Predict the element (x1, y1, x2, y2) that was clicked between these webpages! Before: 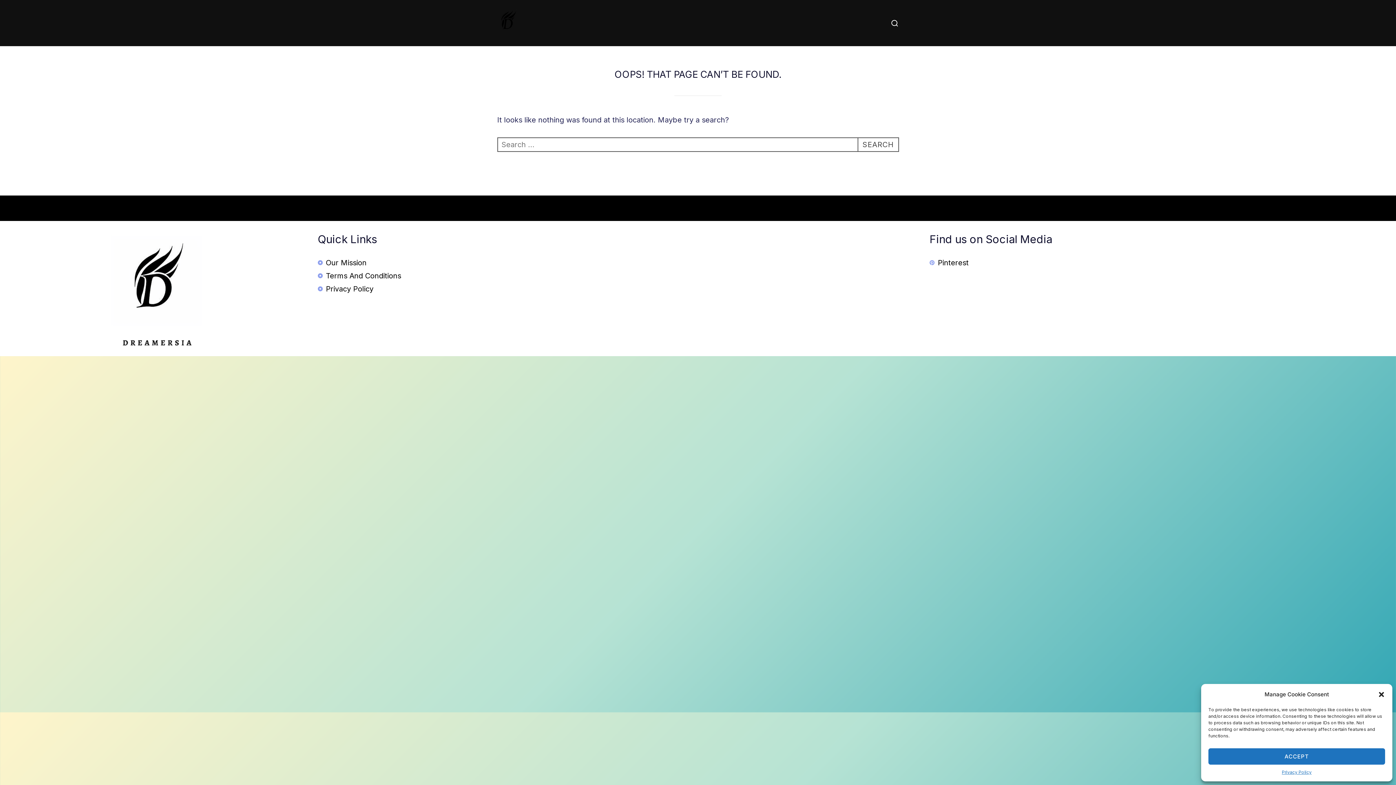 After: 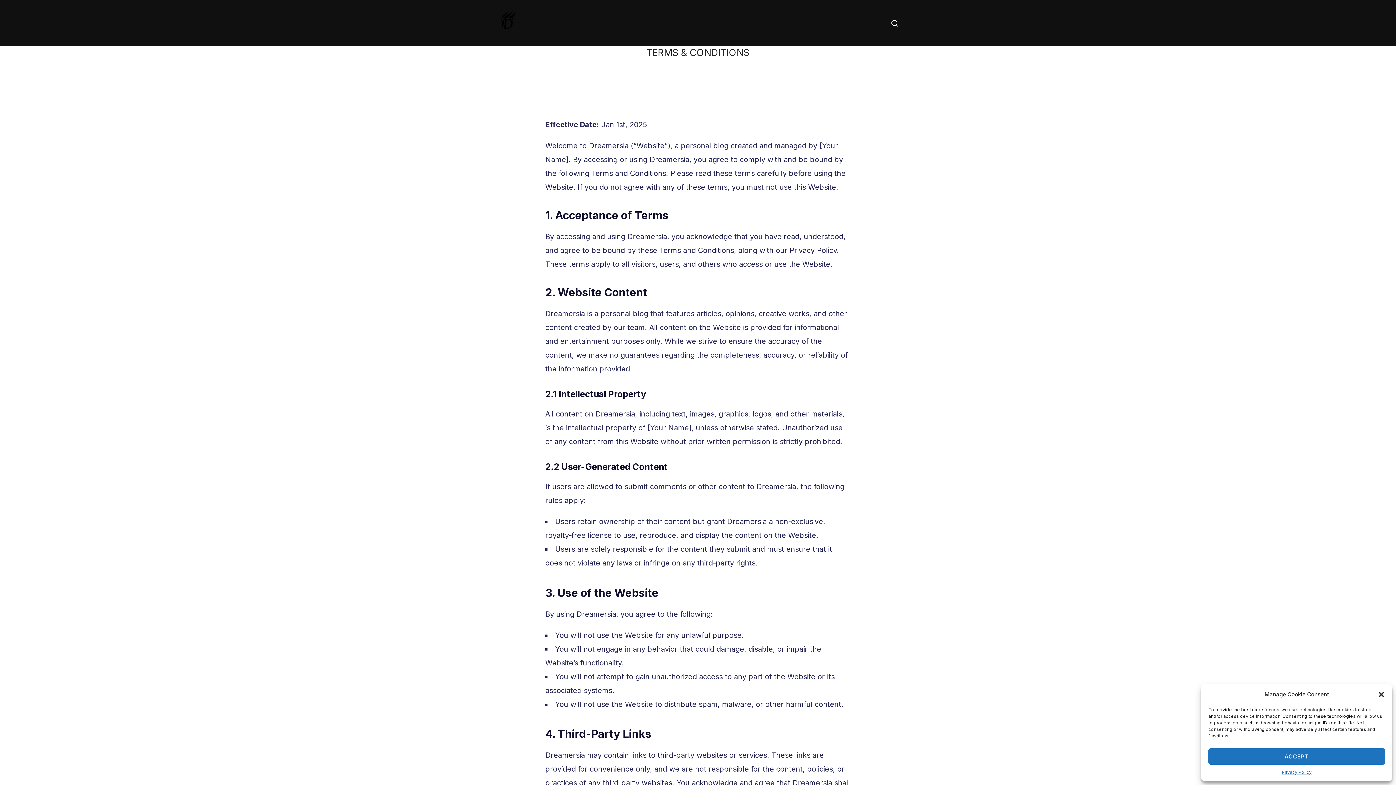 Action: label: Terms And Conditions bbox: (317, 269, 922, 282)